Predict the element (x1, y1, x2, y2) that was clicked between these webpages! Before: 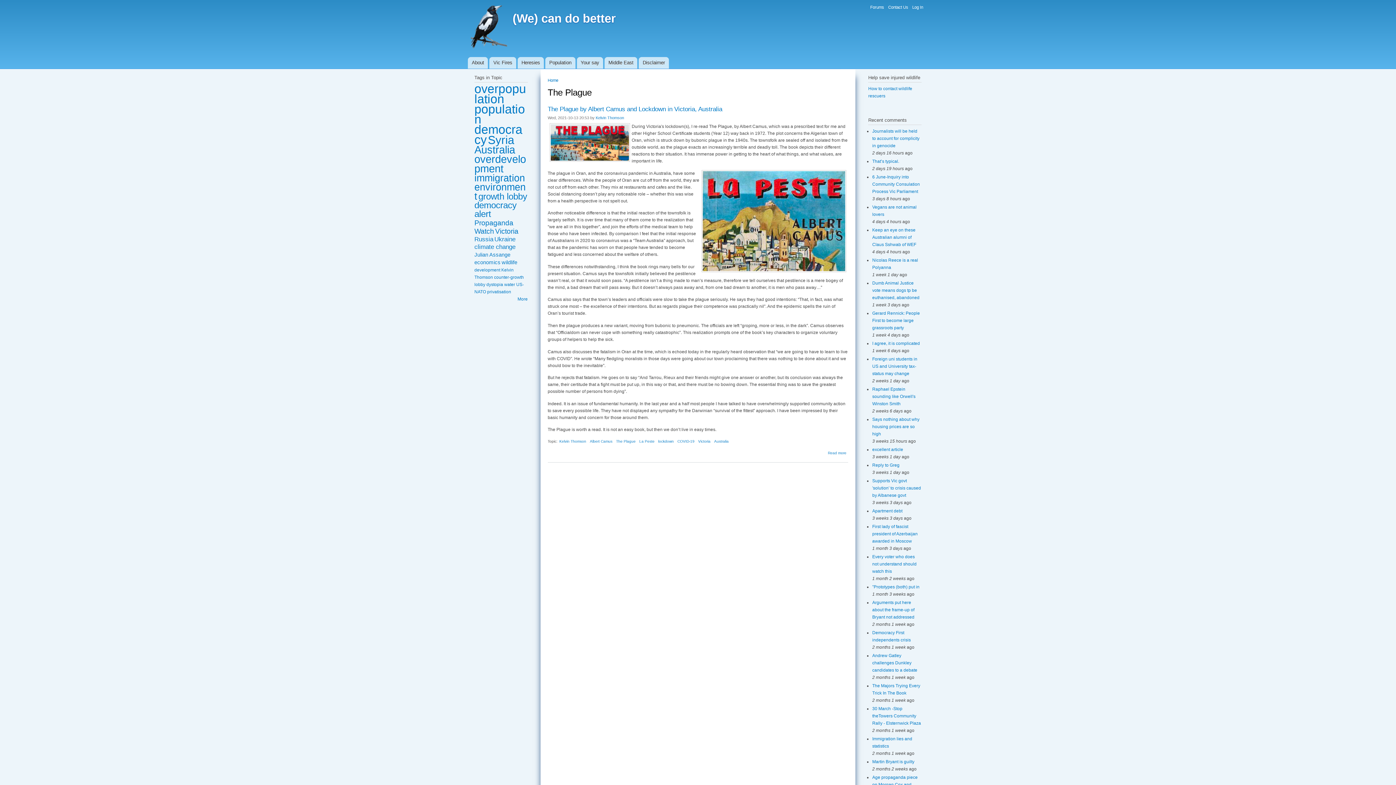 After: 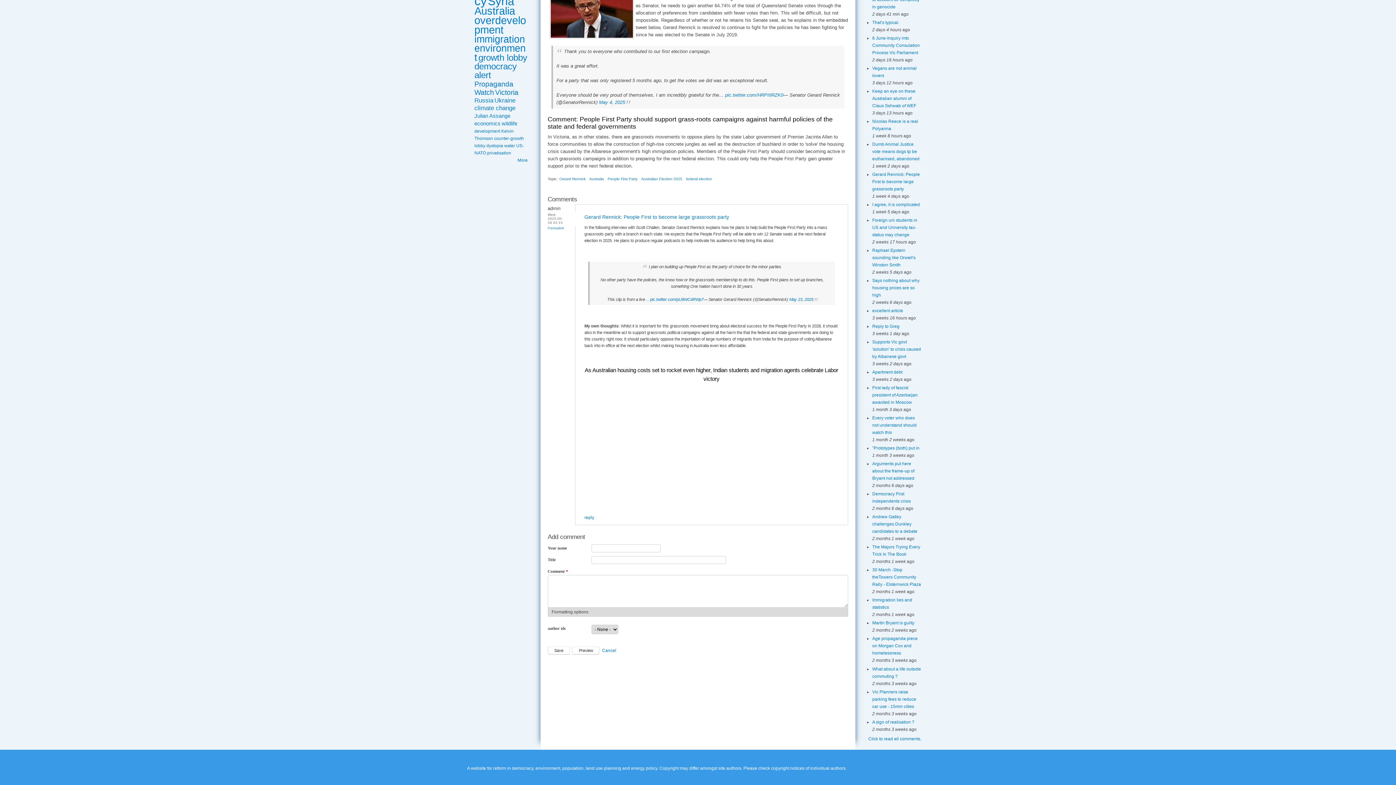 Action: label: Gerard Rennick: People First to become large grassroots party bbox: (872, 310, 920, 330)